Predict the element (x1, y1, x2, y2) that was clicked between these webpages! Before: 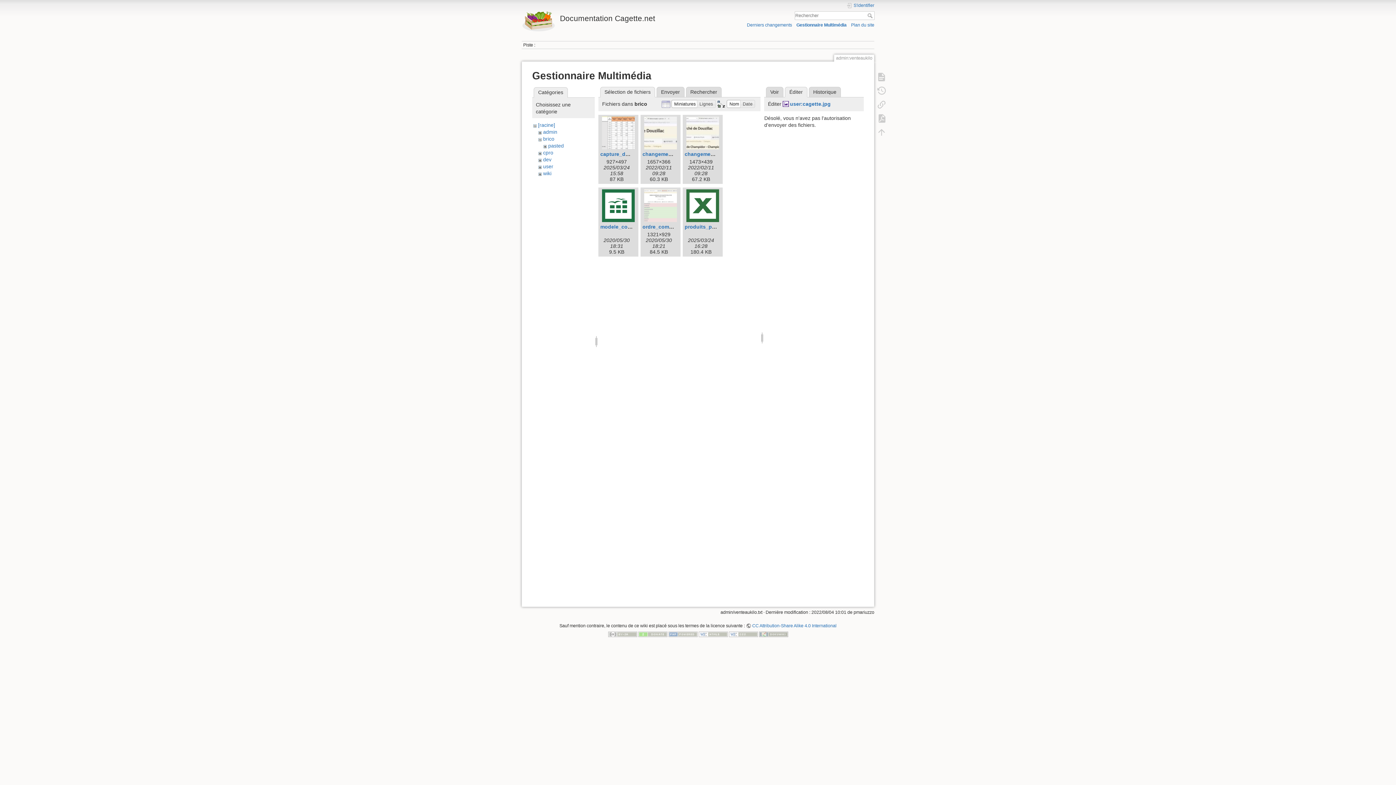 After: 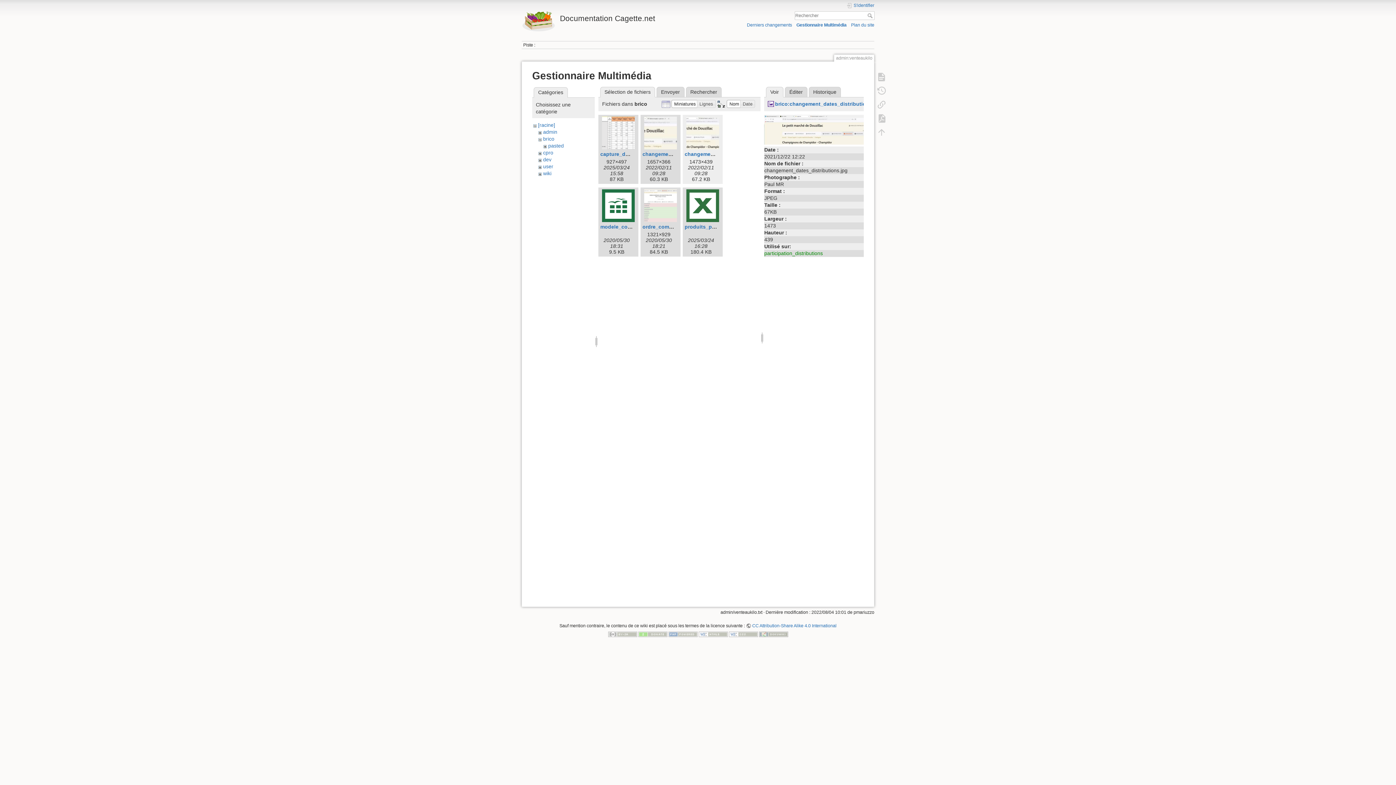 Action: bbox: (684, 116, 721, 149)